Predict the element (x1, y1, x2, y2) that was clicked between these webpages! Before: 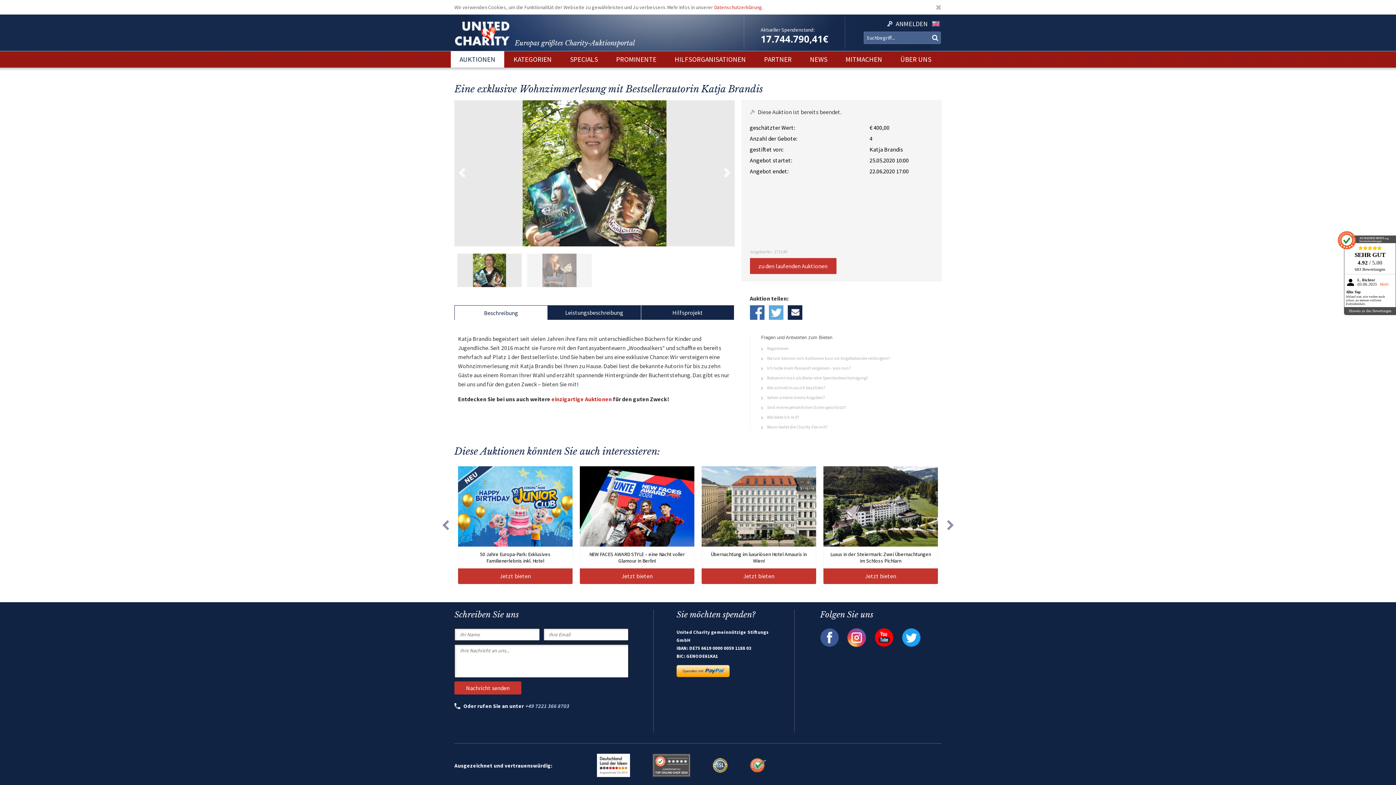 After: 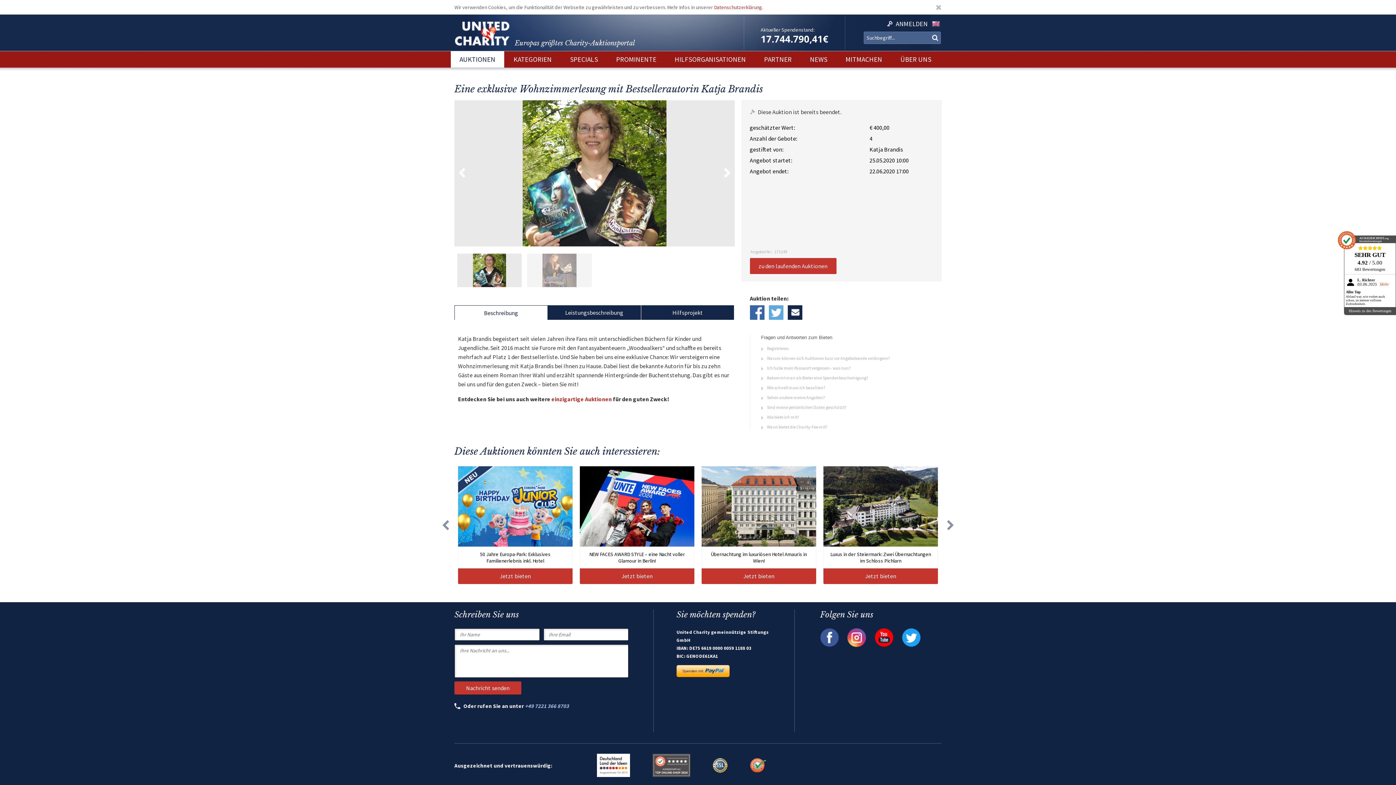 Action: bbox: (787, 305, 802, 320) label: Tell us